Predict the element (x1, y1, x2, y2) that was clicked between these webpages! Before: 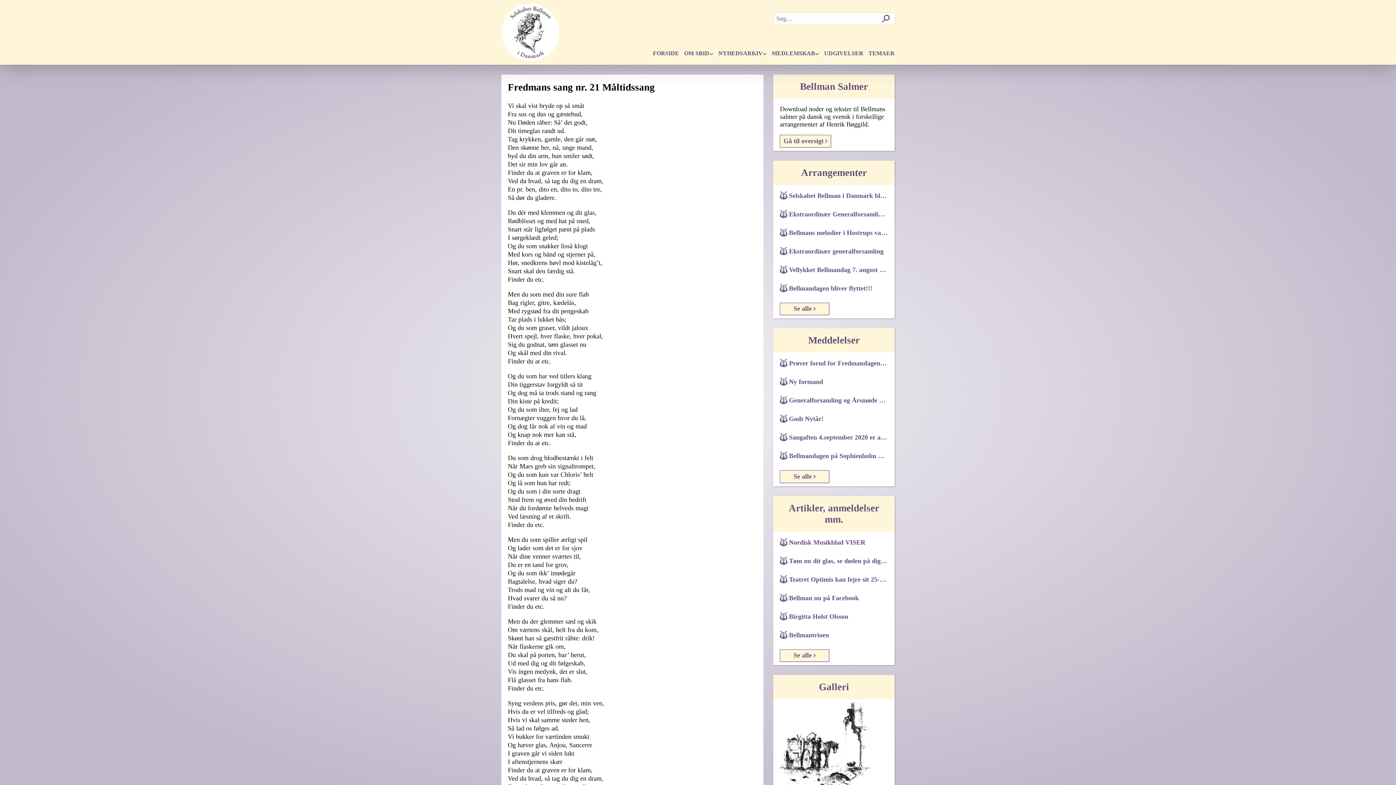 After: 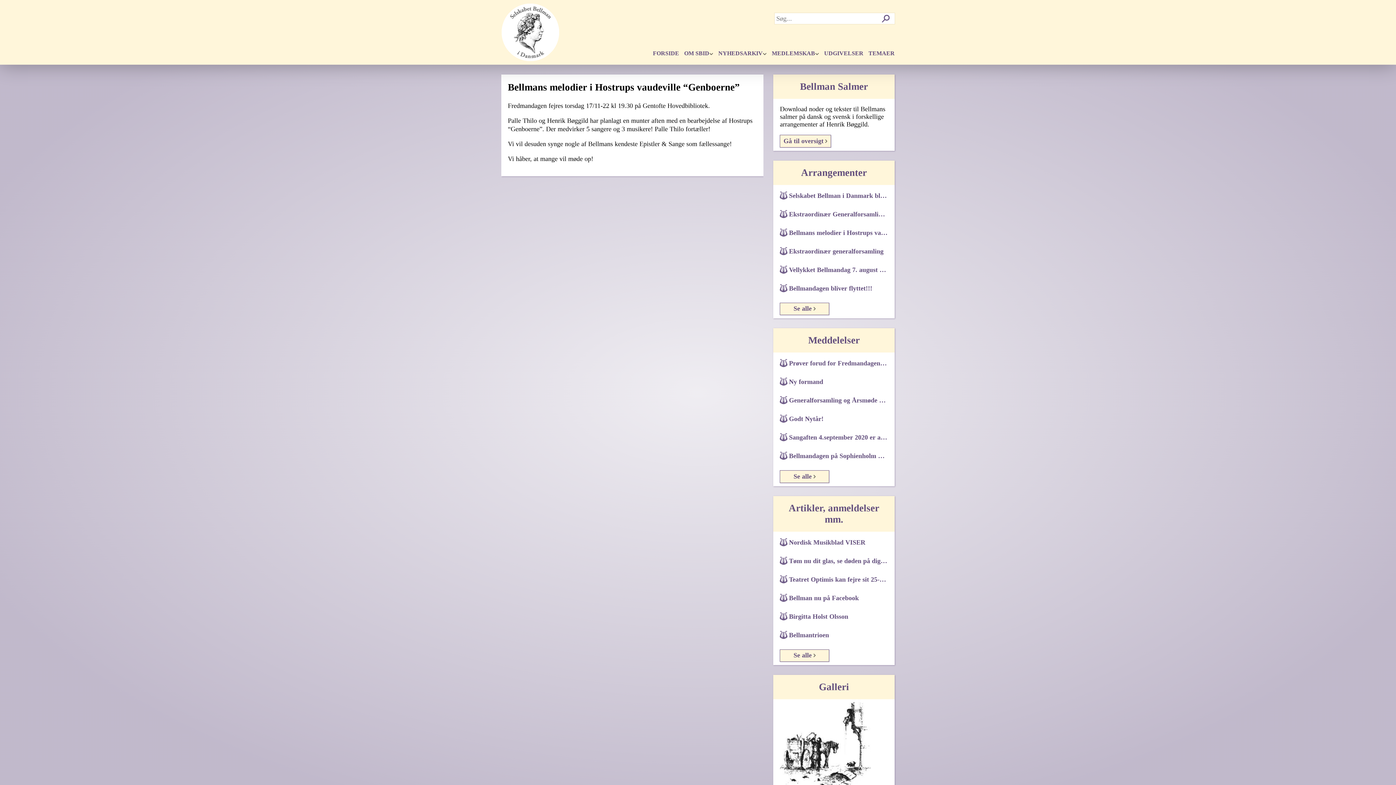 Action: bbox: (780, 228, 888, 238) label: Bellmans melodier i Hostrups vaudeville “Genboerne”